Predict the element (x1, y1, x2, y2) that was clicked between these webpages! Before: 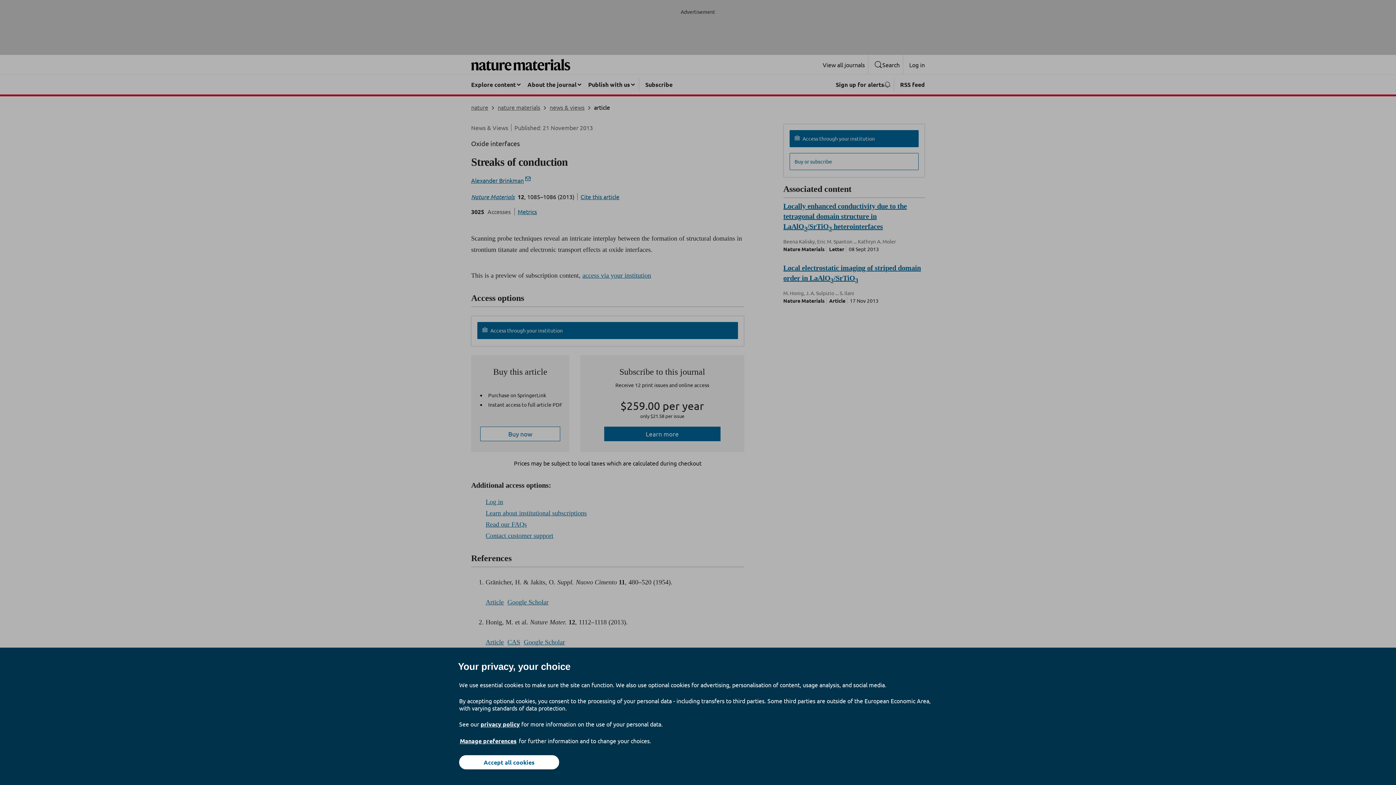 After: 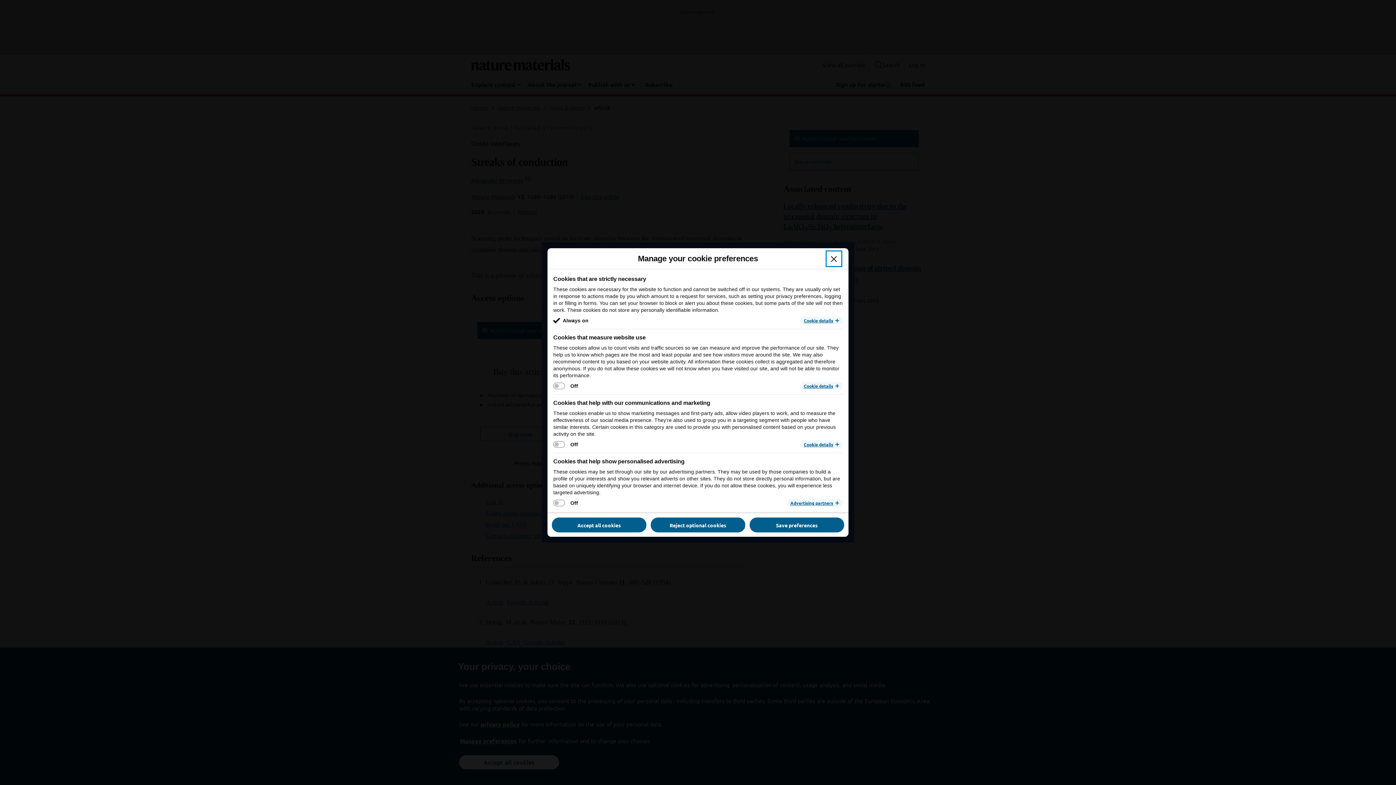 Action: label: Manage preferences bbox: (459, 737, 517, 745)